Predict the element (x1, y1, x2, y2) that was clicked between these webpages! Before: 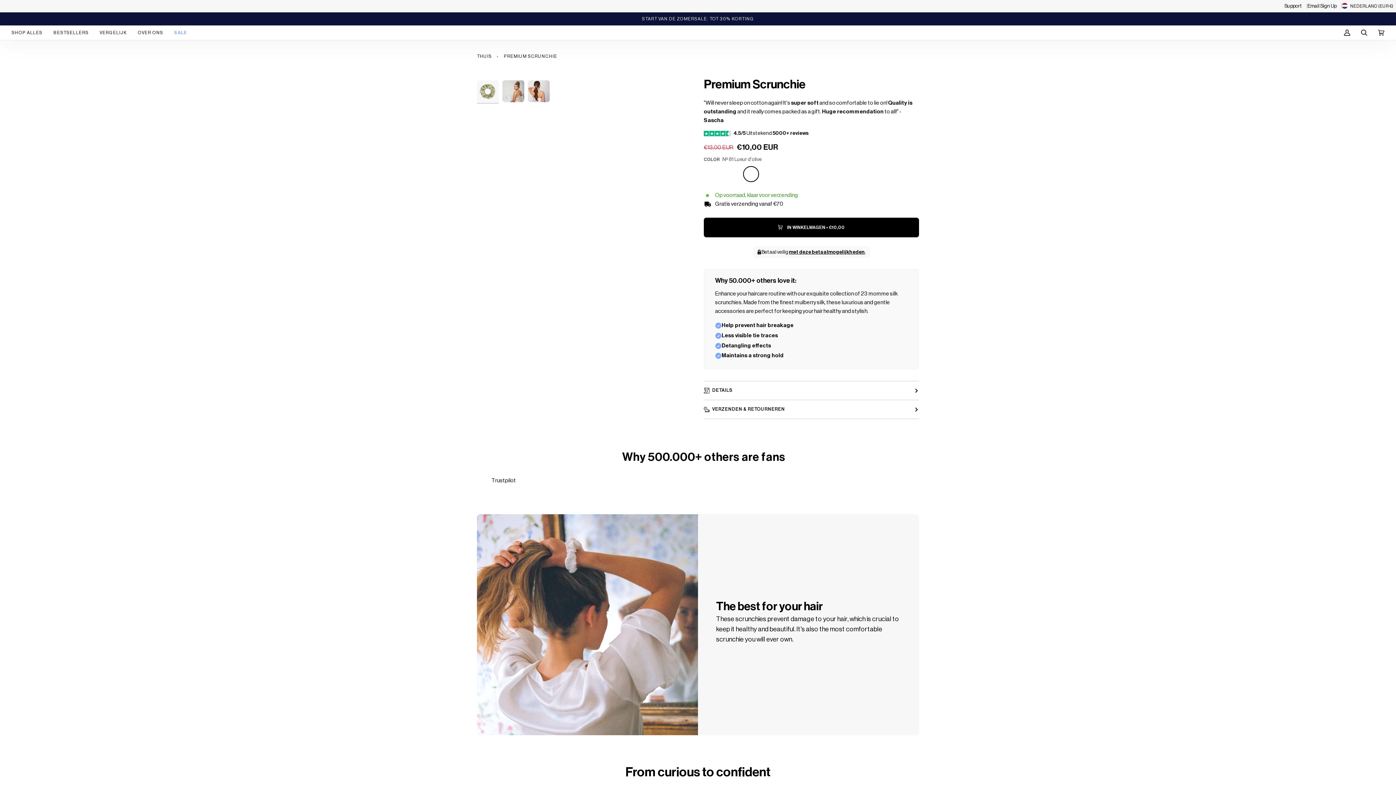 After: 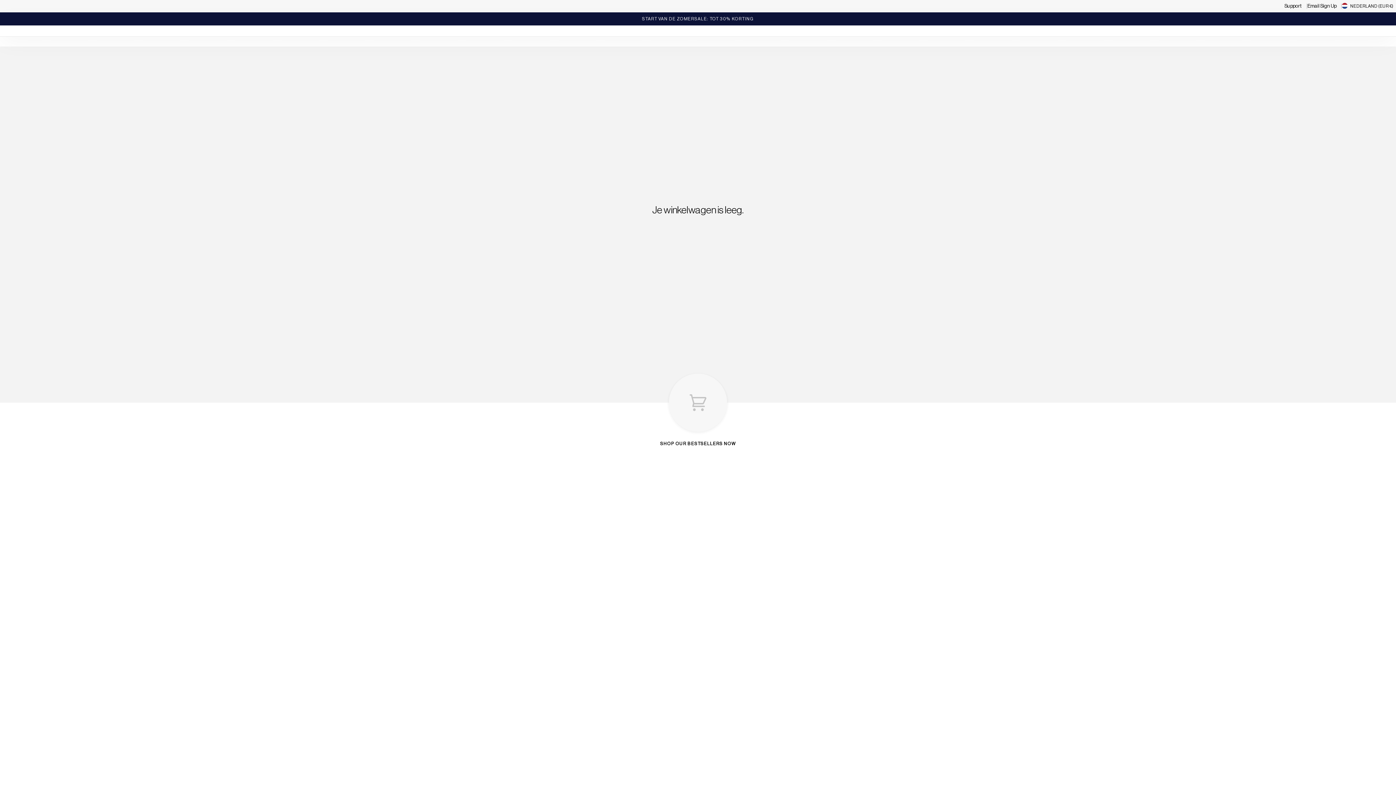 Action: label: Winkelwagen
(0) bbox: (1373, 25, 1390, 40)